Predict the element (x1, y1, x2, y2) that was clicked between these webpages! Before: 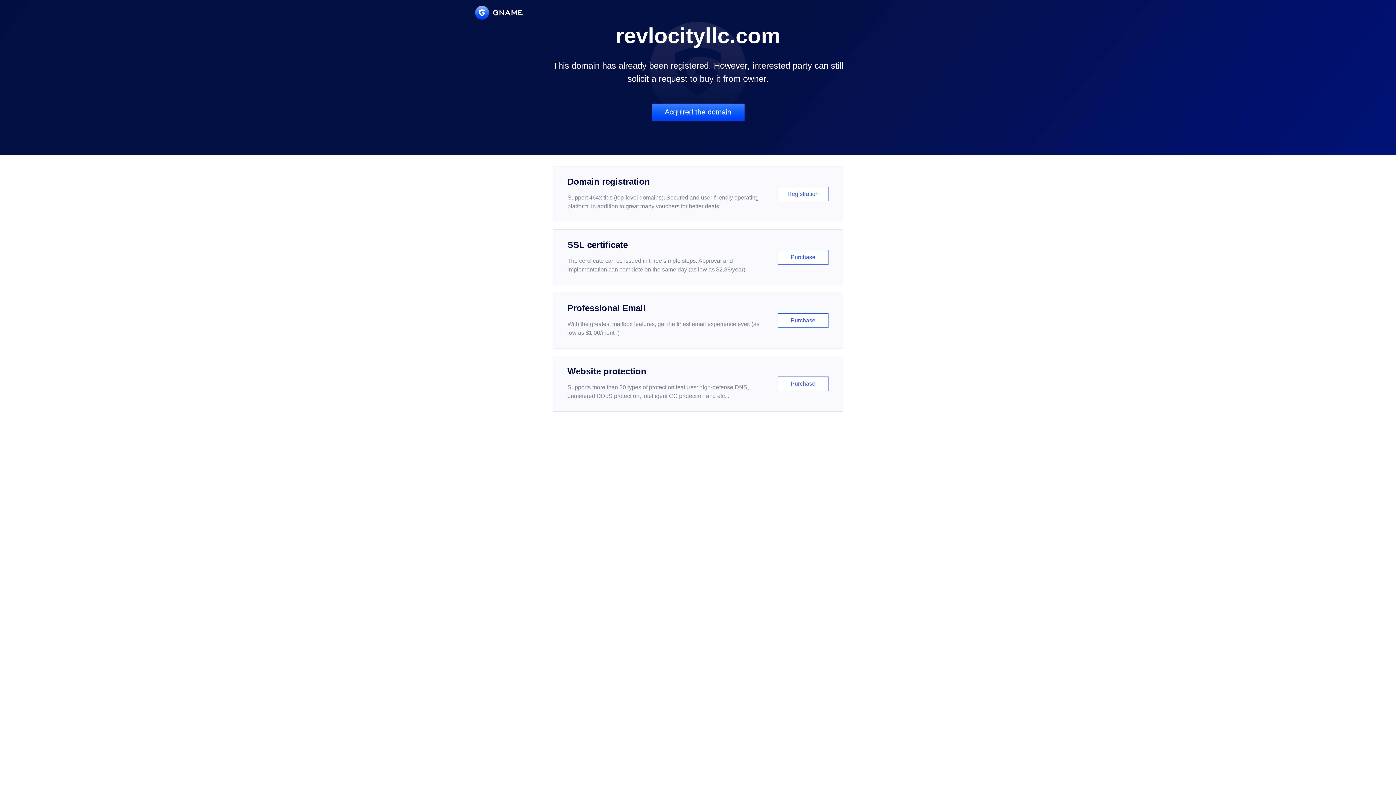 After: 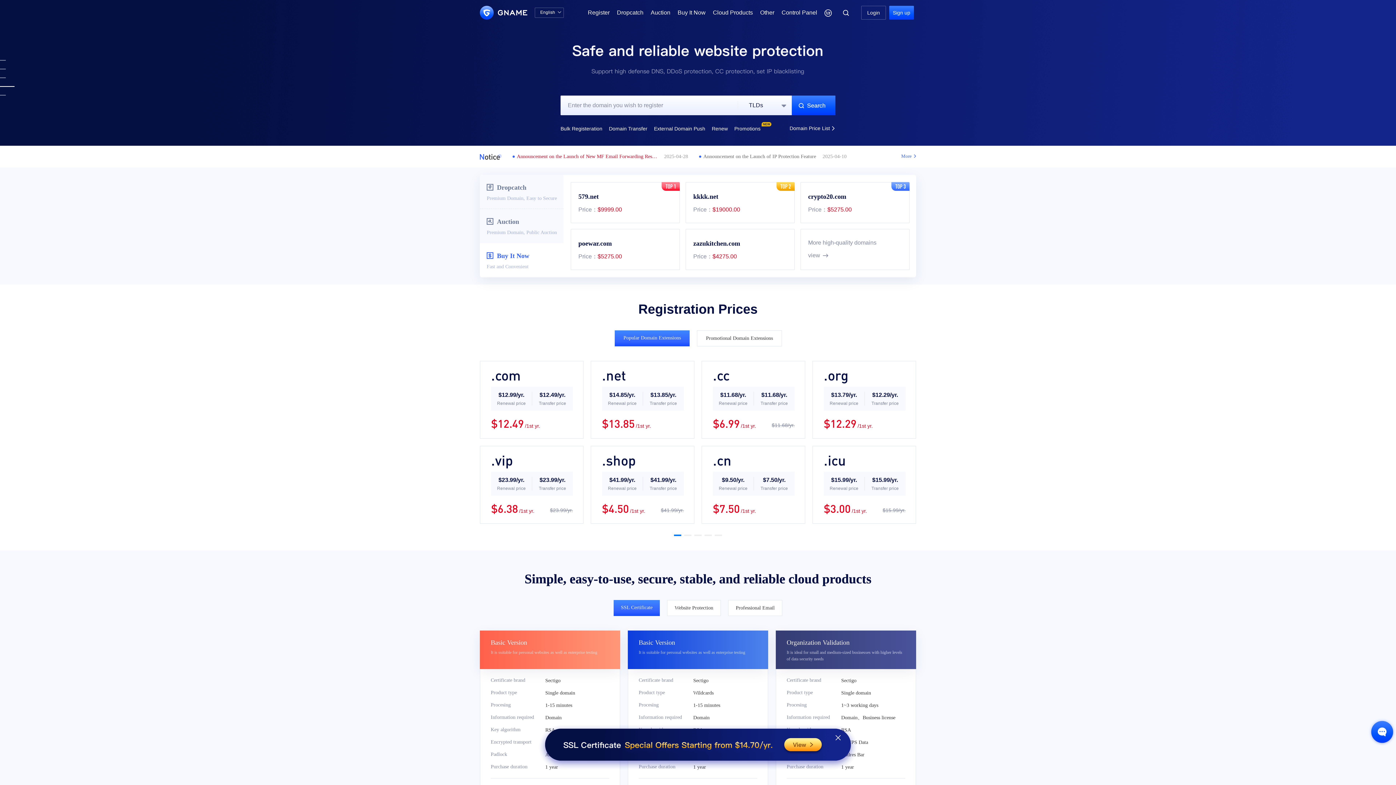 Action: bbox: (475, 5, 522, 19)